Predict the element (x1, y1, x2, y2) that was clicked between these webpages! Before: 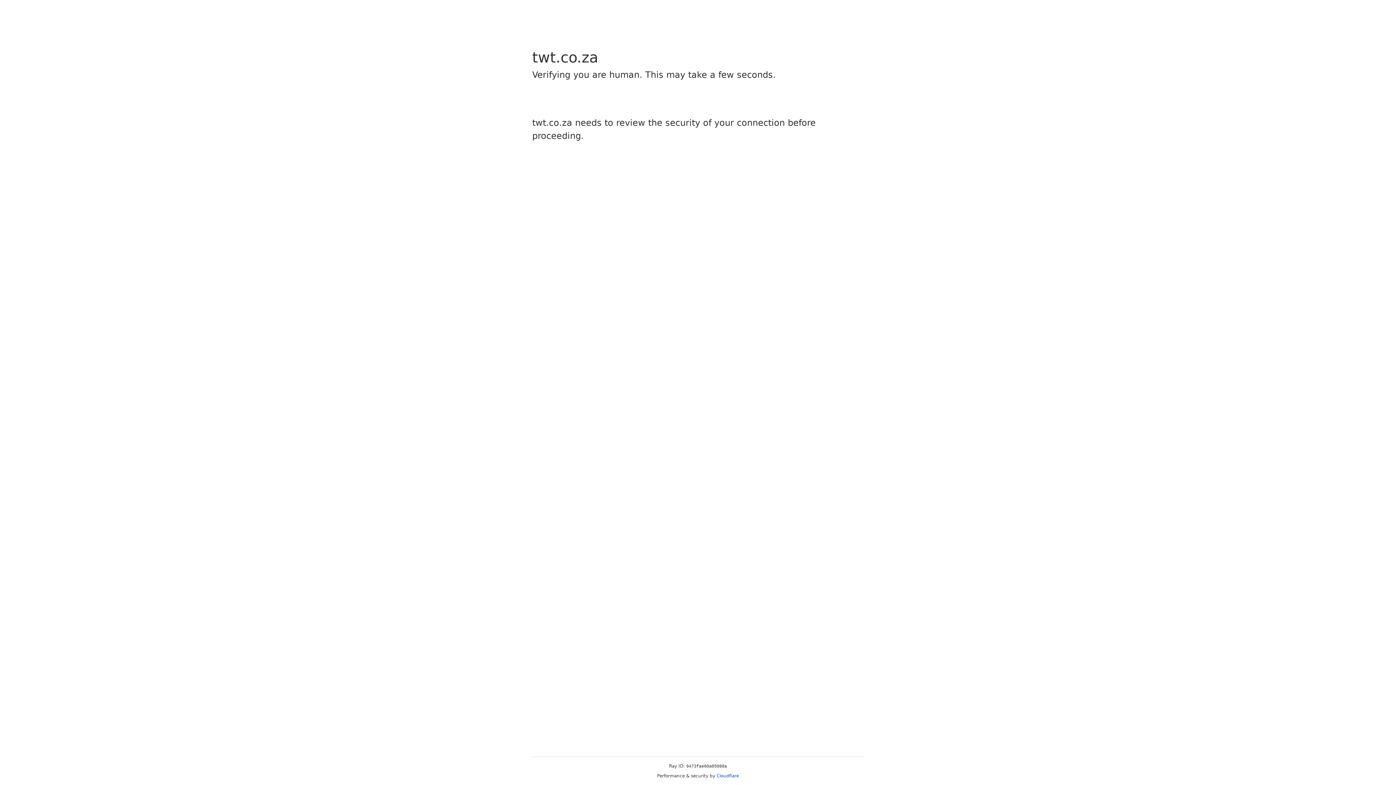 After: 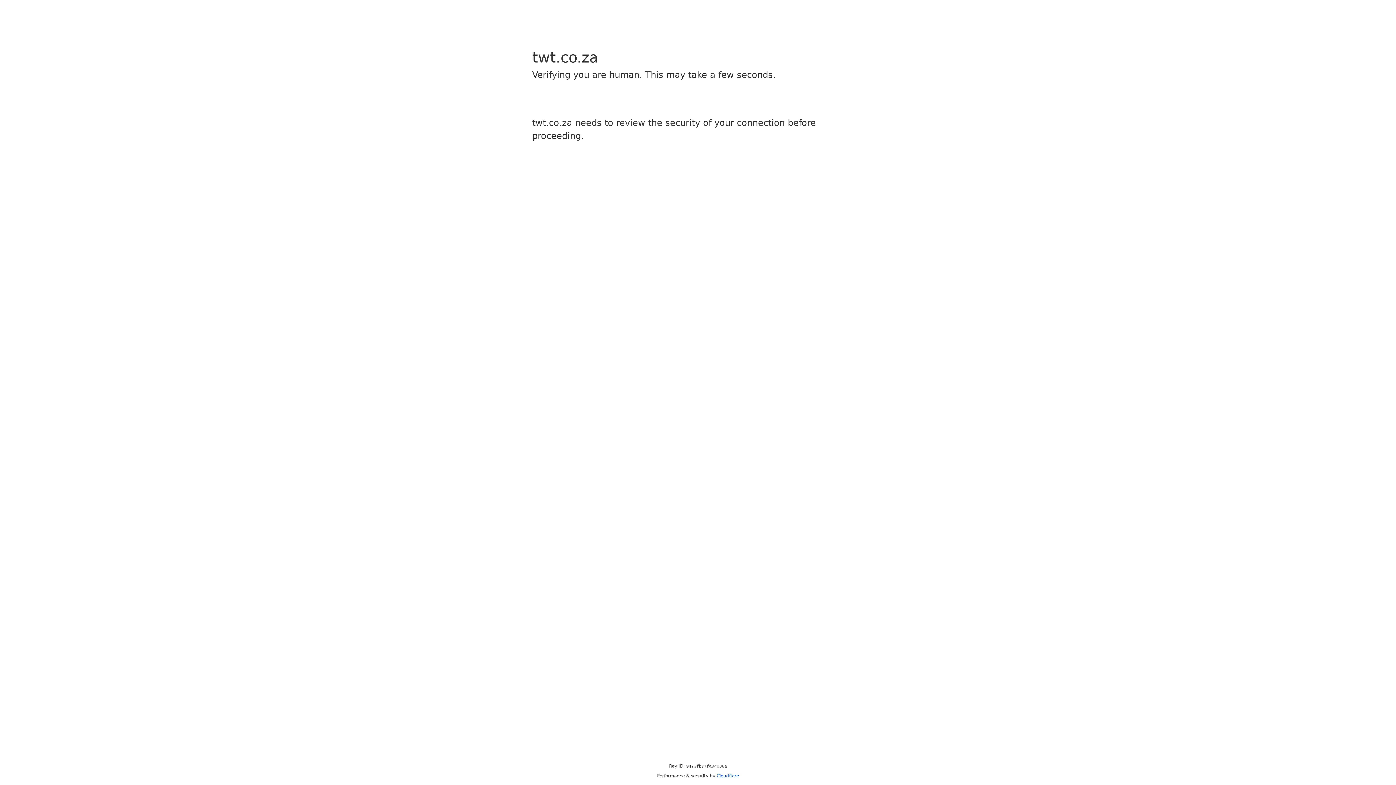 Action: label: Cloudflare bbox: (716, 773, 739, 778)